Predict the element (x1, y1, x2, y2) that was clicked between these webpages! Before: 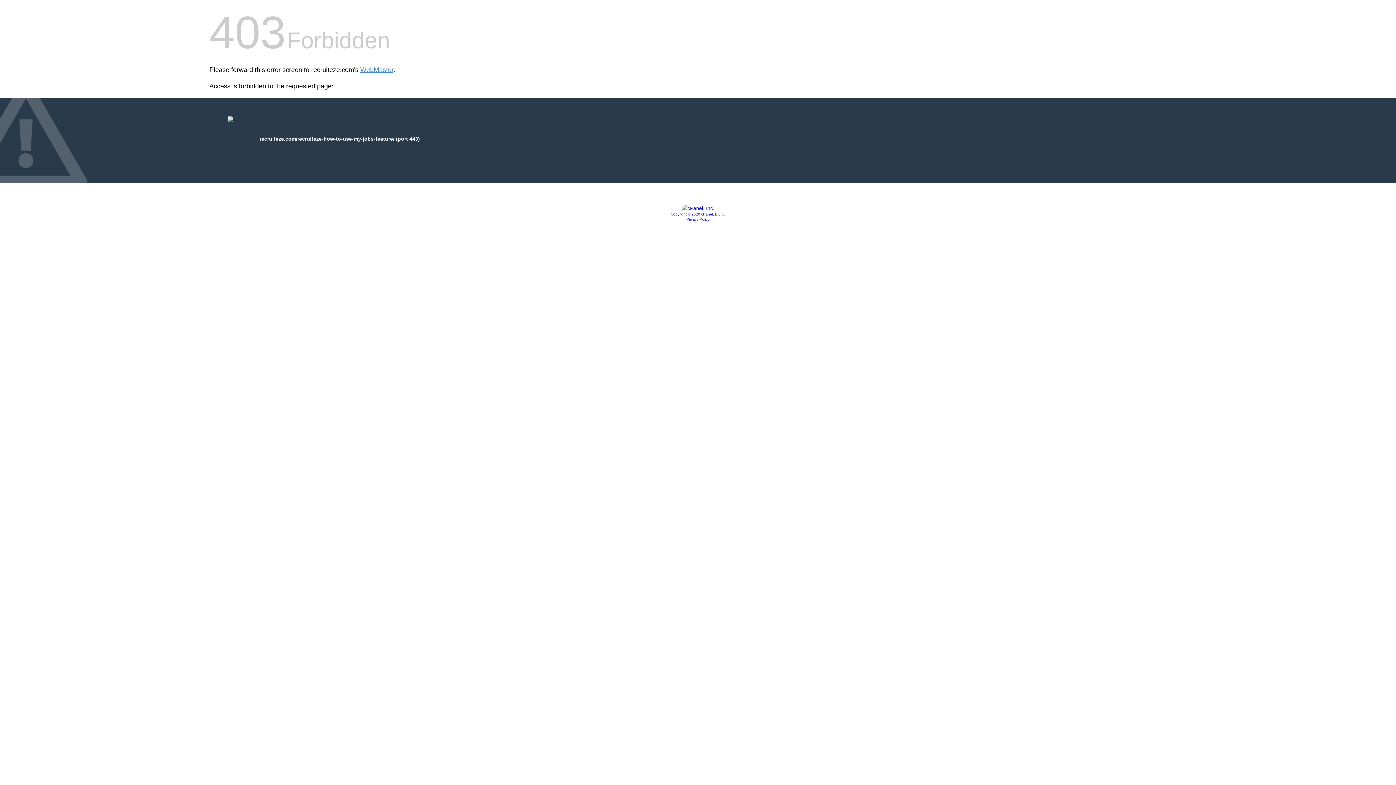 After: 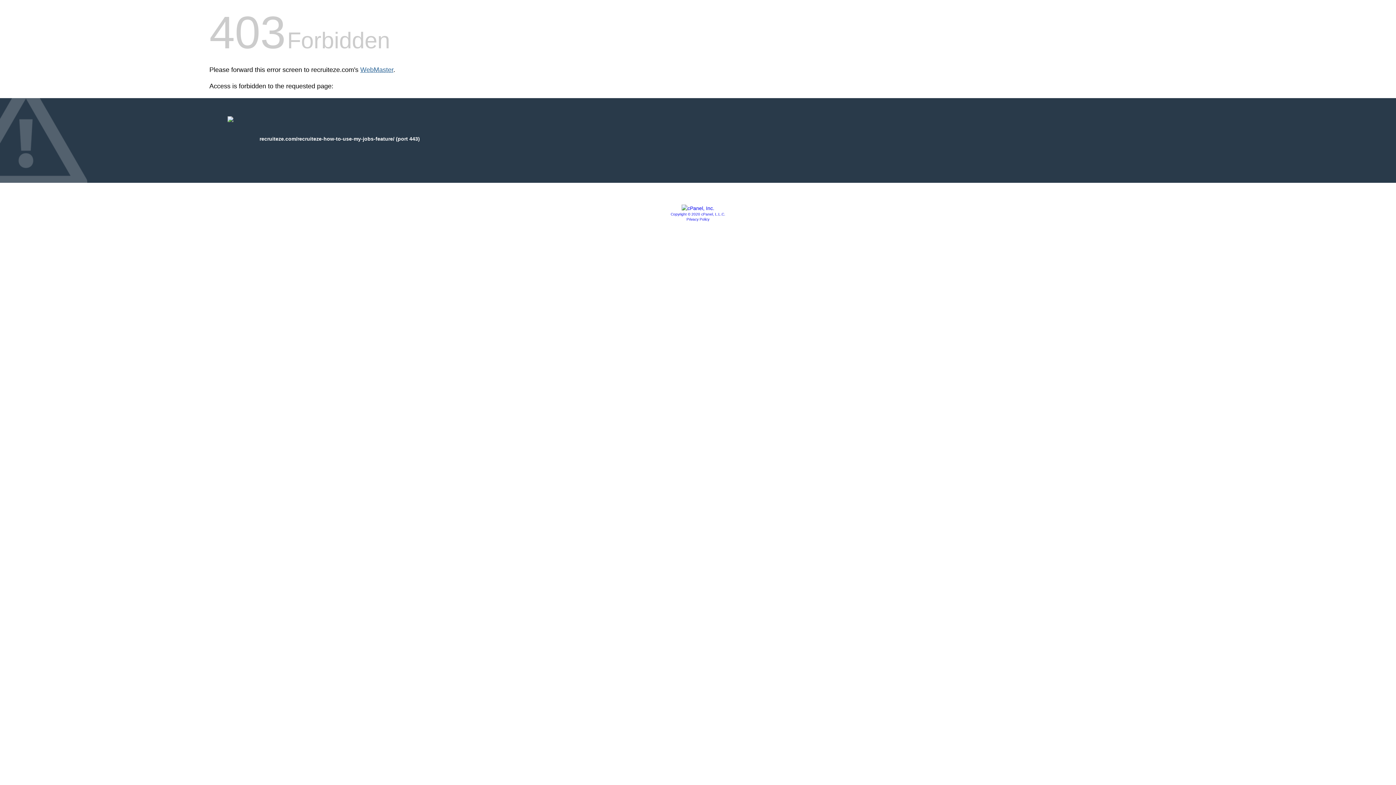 Action: bbox: (360, 66, 393, 73) label: WebMaster